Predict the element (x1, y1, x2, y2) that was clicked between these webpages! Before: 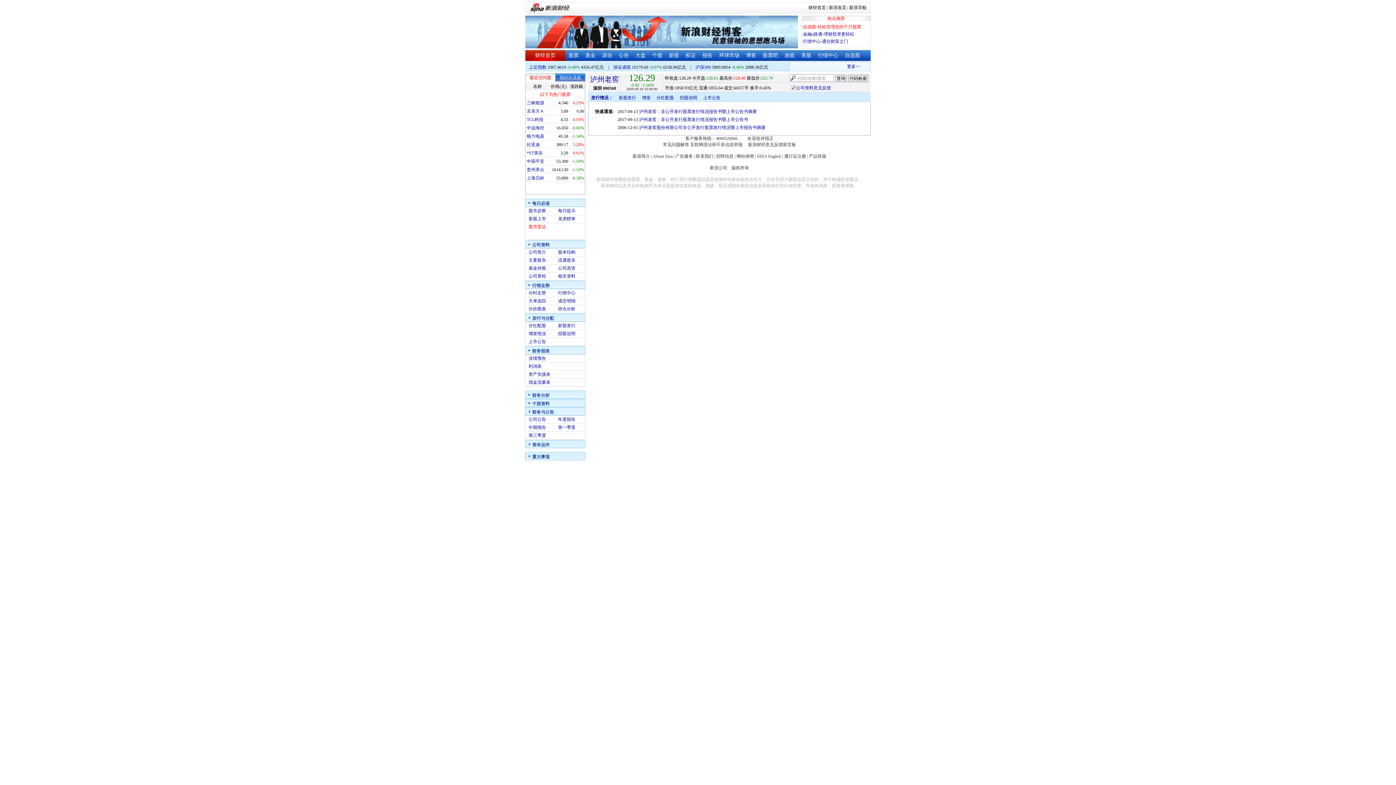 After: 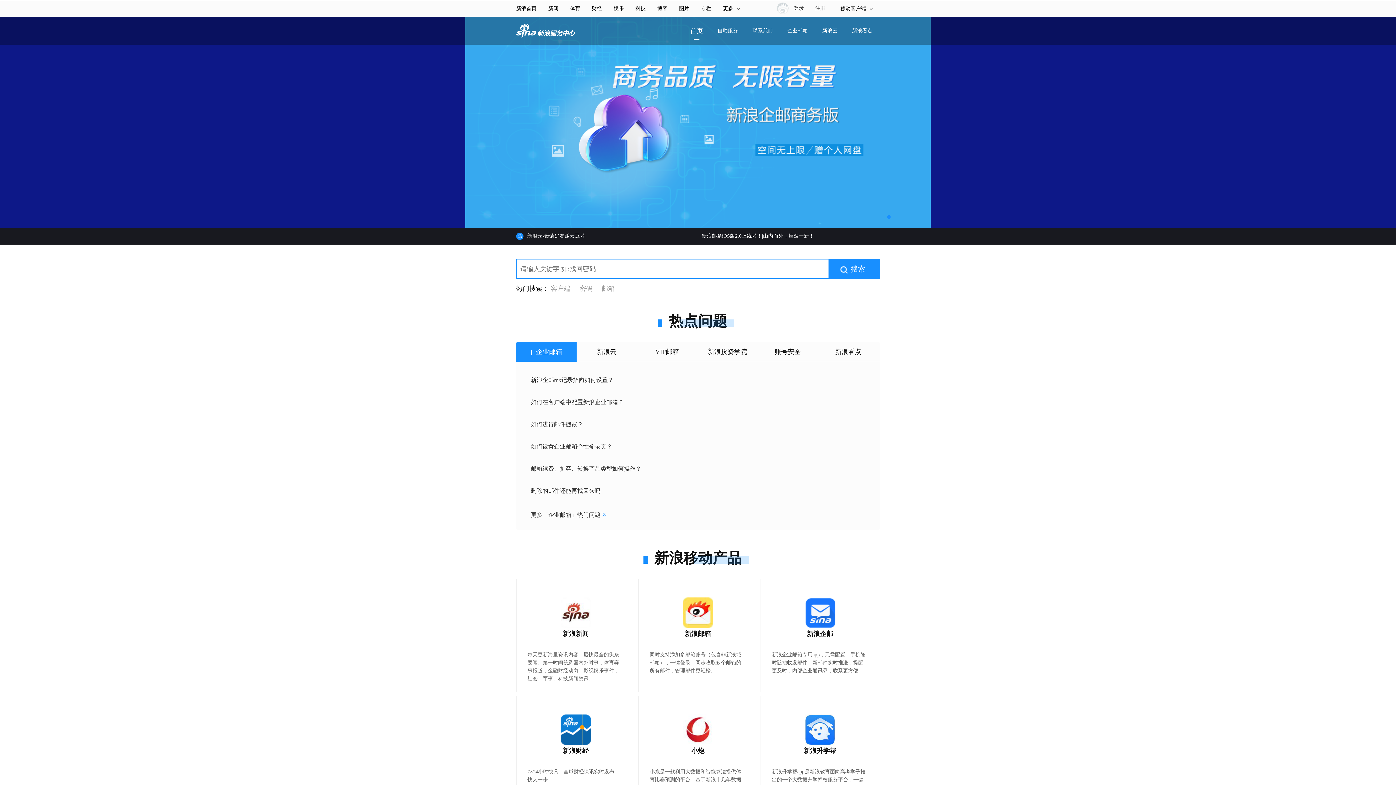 Action: bbox: (809, 153, 826, 158) label: 产品答疑